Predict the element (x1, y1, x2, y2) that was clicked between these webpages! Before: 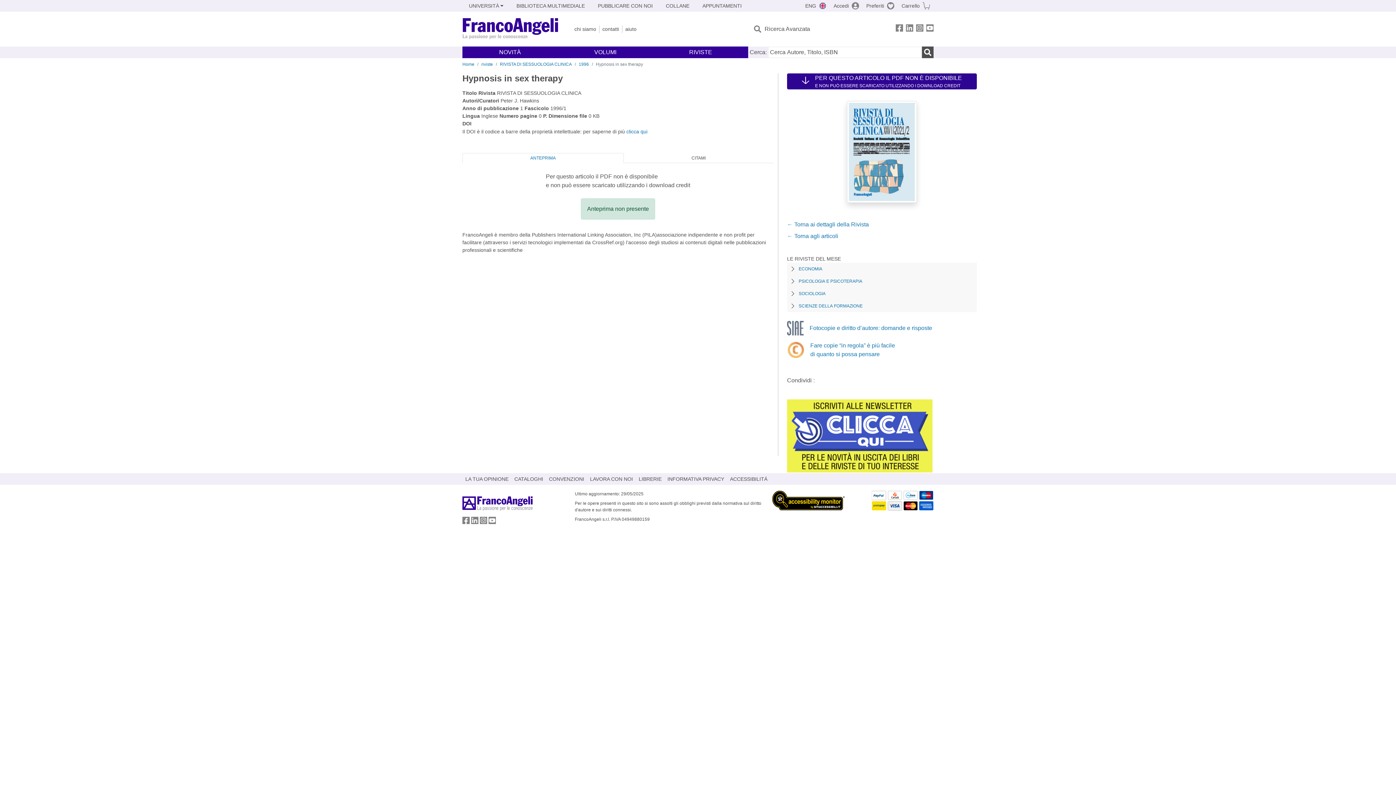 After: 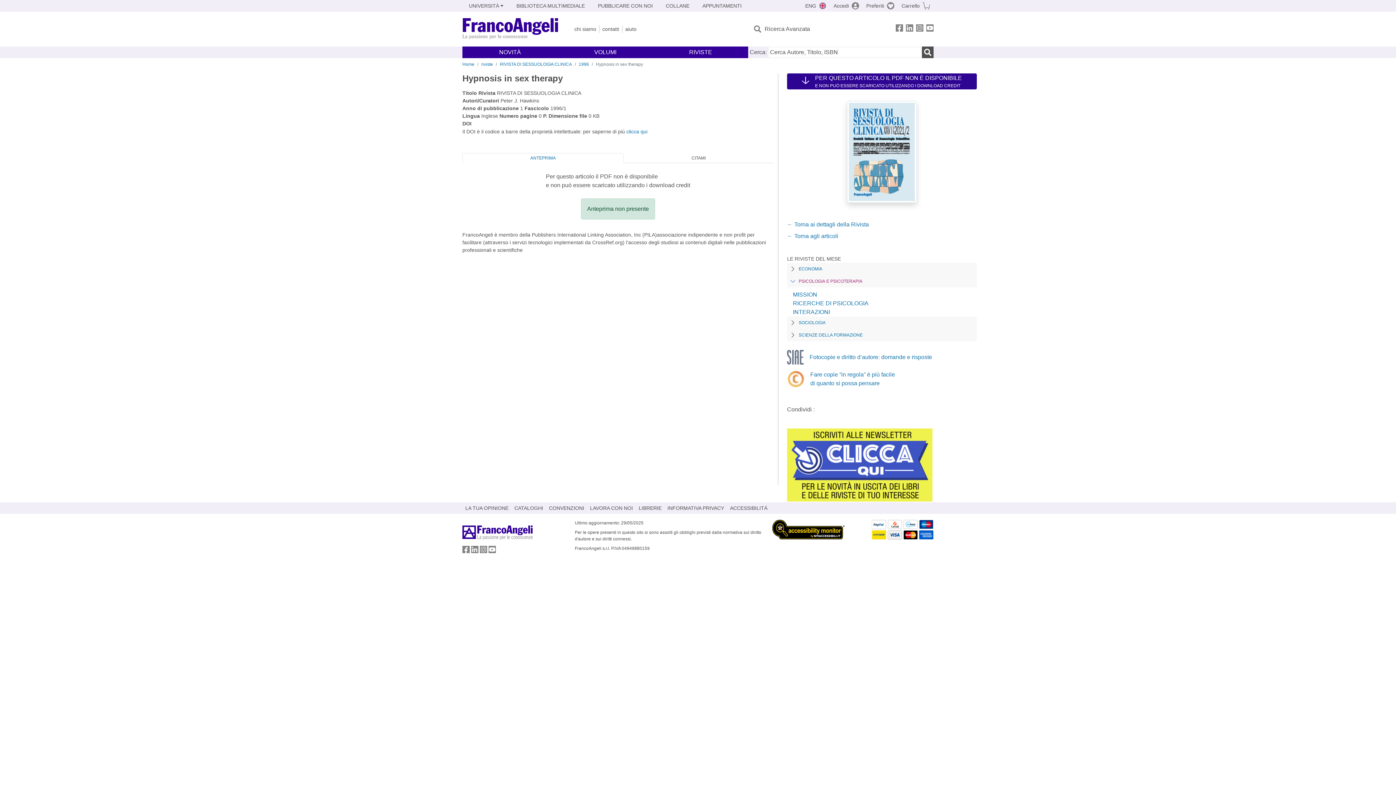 Action: label: PSICOLOGIA E PSICOTERAPIA bbox: (787, 275, 977, 287)